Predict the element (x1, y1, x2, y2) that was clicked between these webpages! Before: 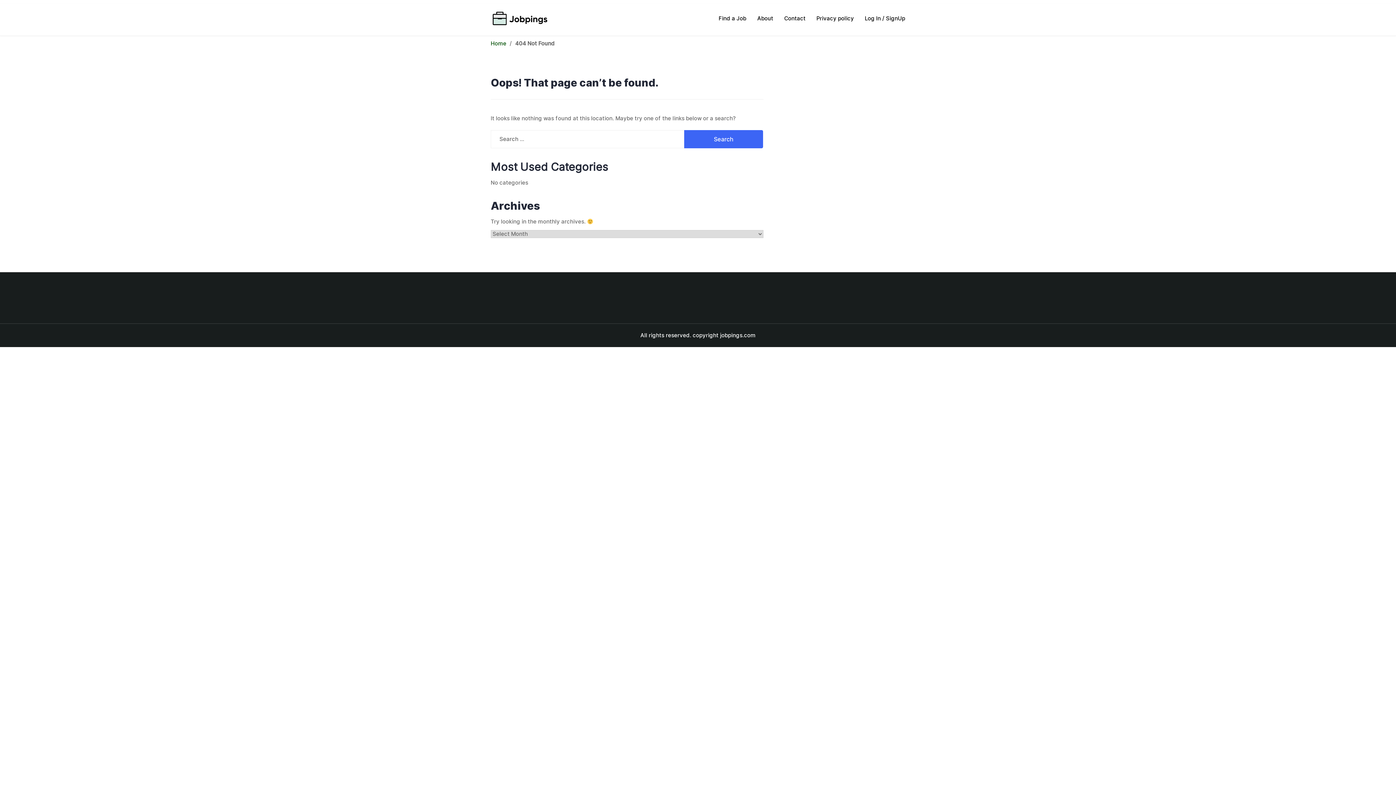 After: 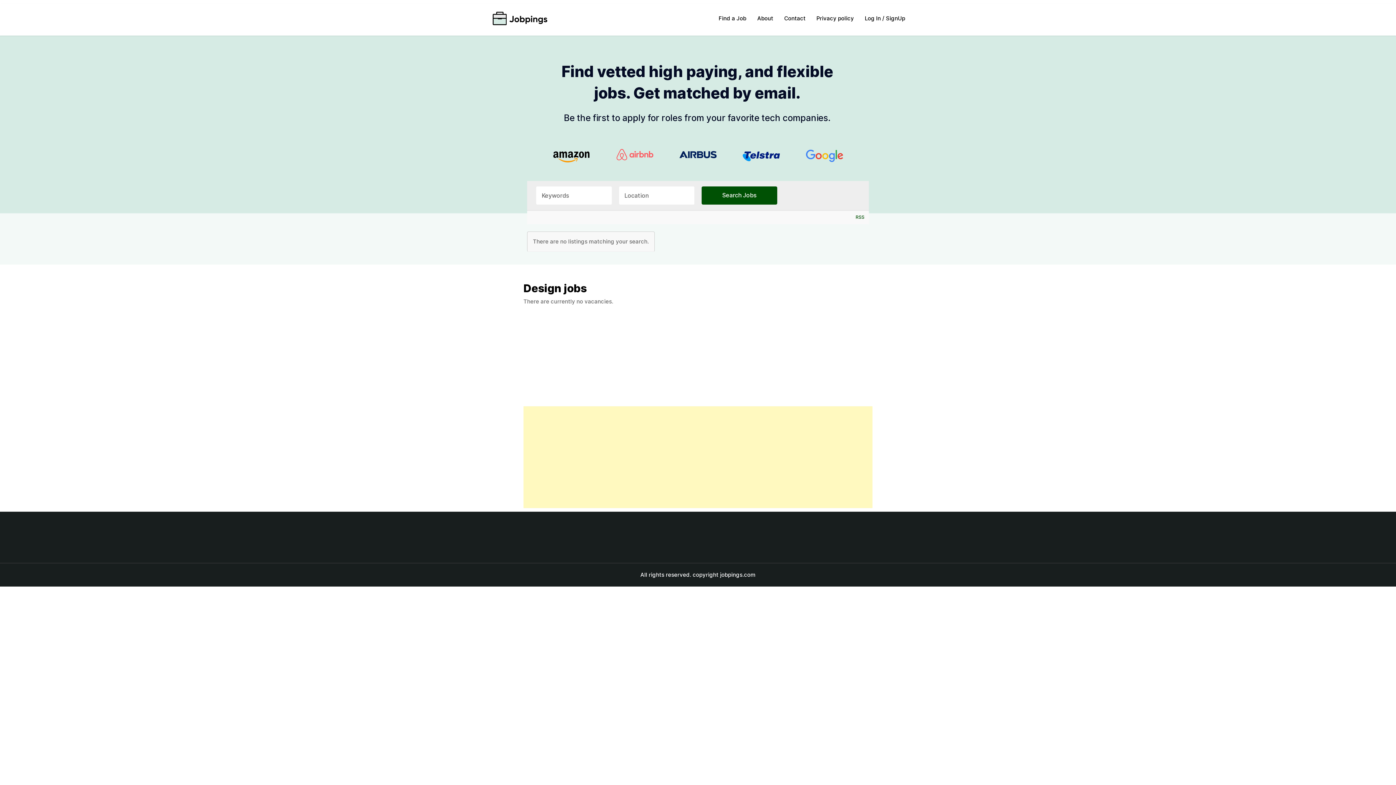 Action: bbox: (490, 9, 548, 28)